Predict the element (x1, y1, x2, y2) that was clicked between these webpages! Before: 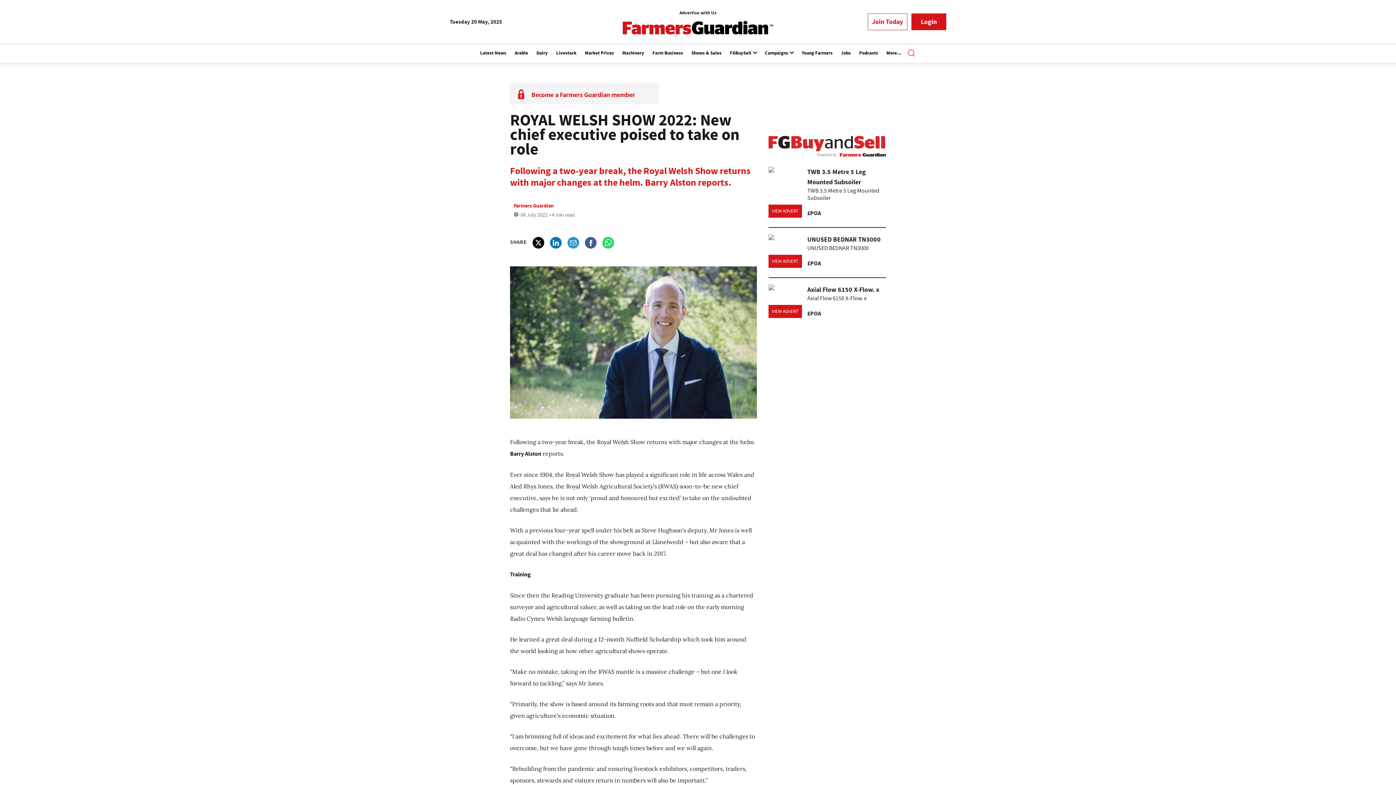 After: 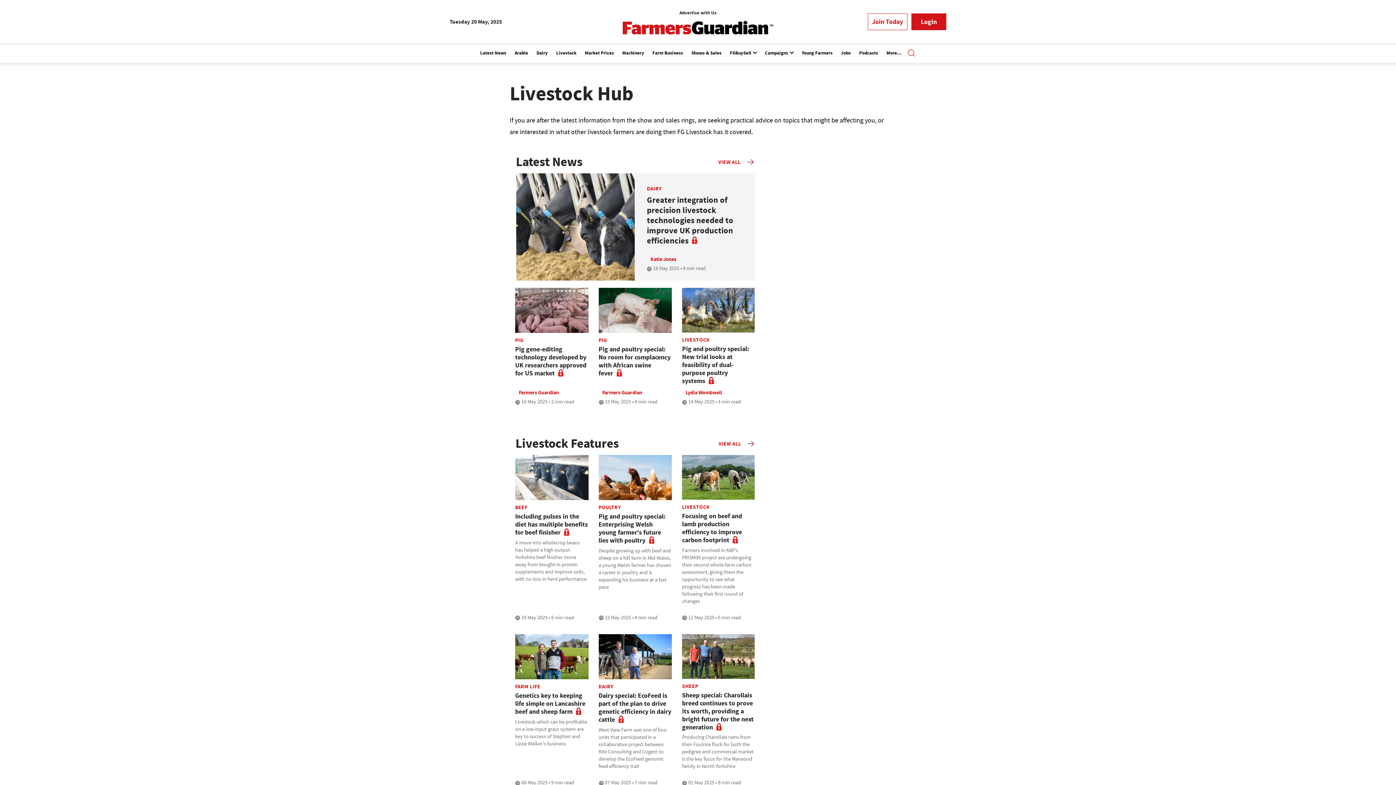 Action: label: Livestock bbox: (556, 45, 576, 62)